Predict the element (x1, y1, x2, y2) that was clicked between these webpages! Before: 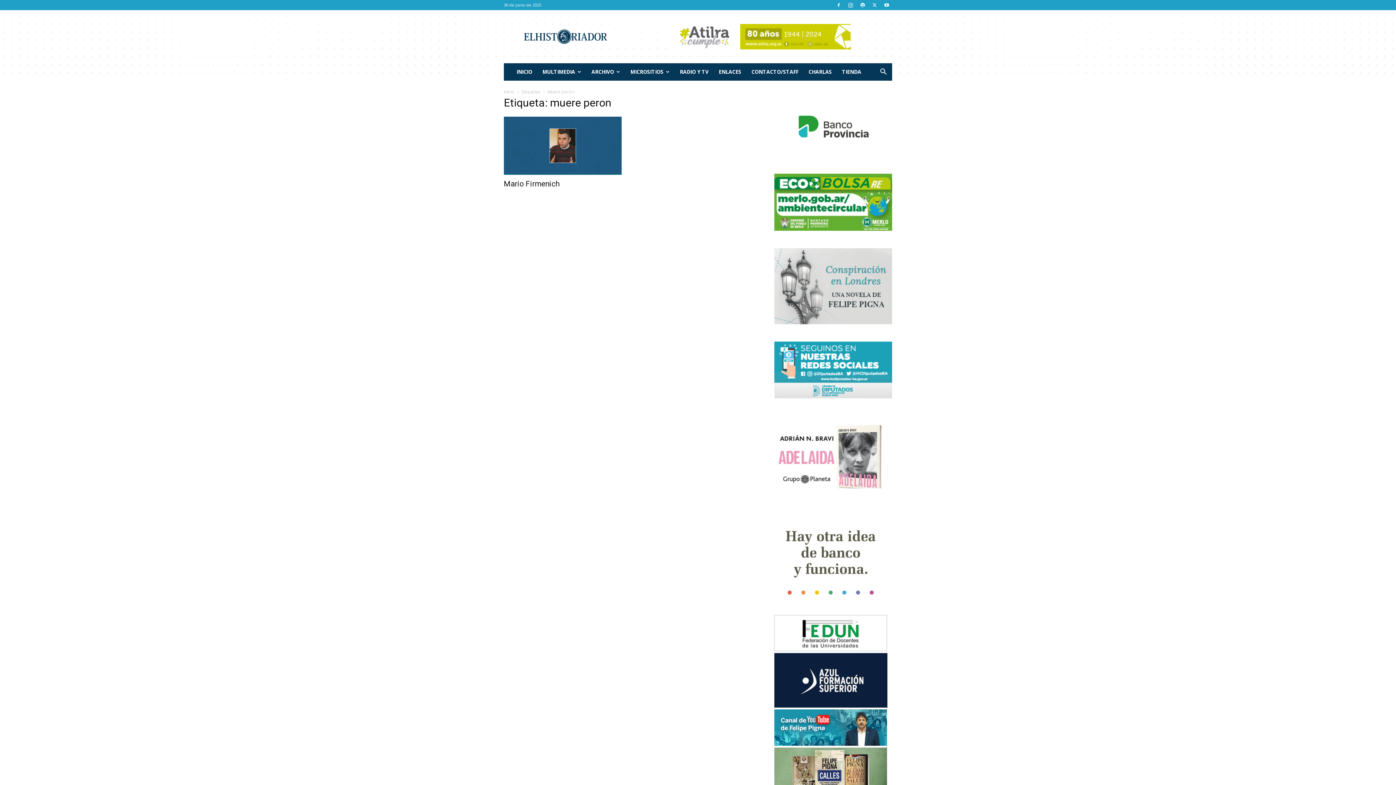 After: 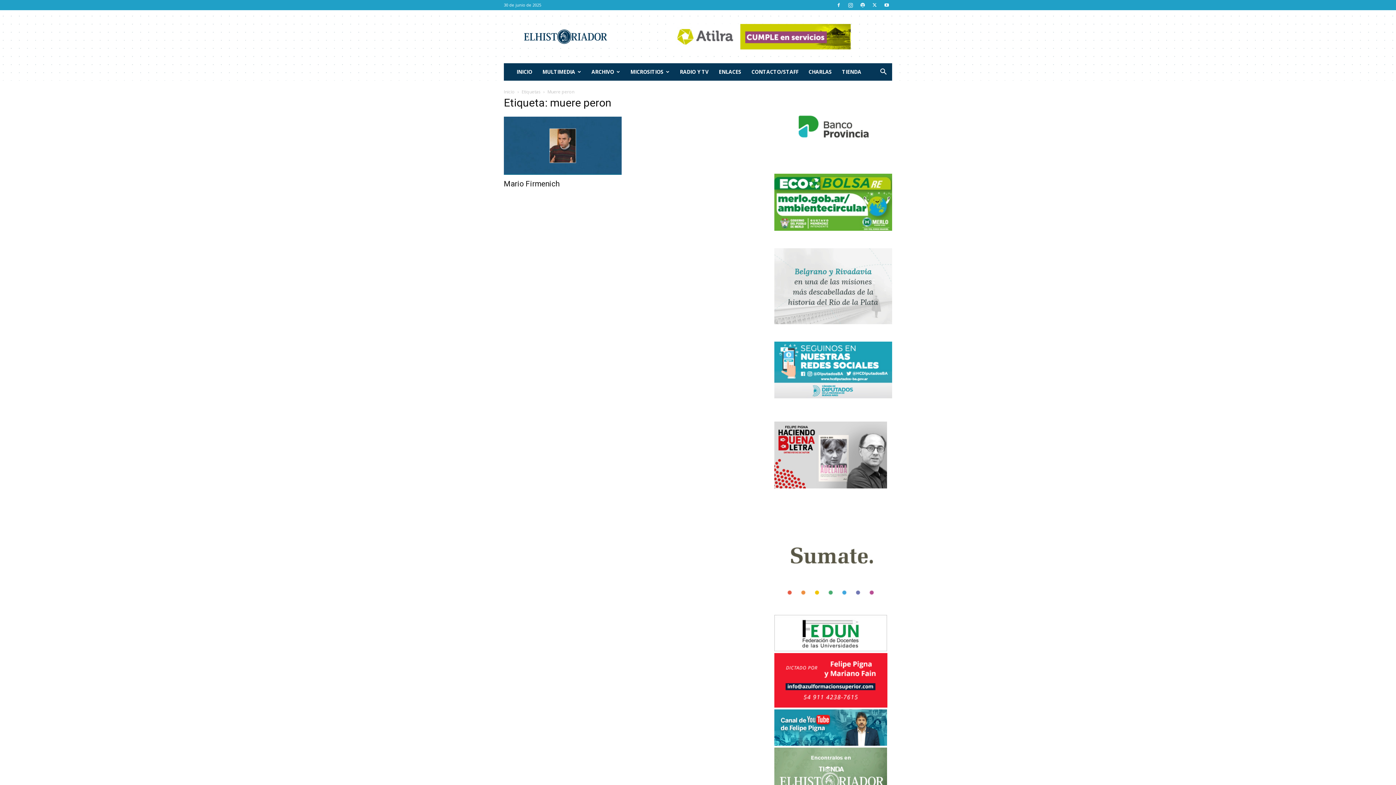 Action: bbox: (774, 248, 892, 324)